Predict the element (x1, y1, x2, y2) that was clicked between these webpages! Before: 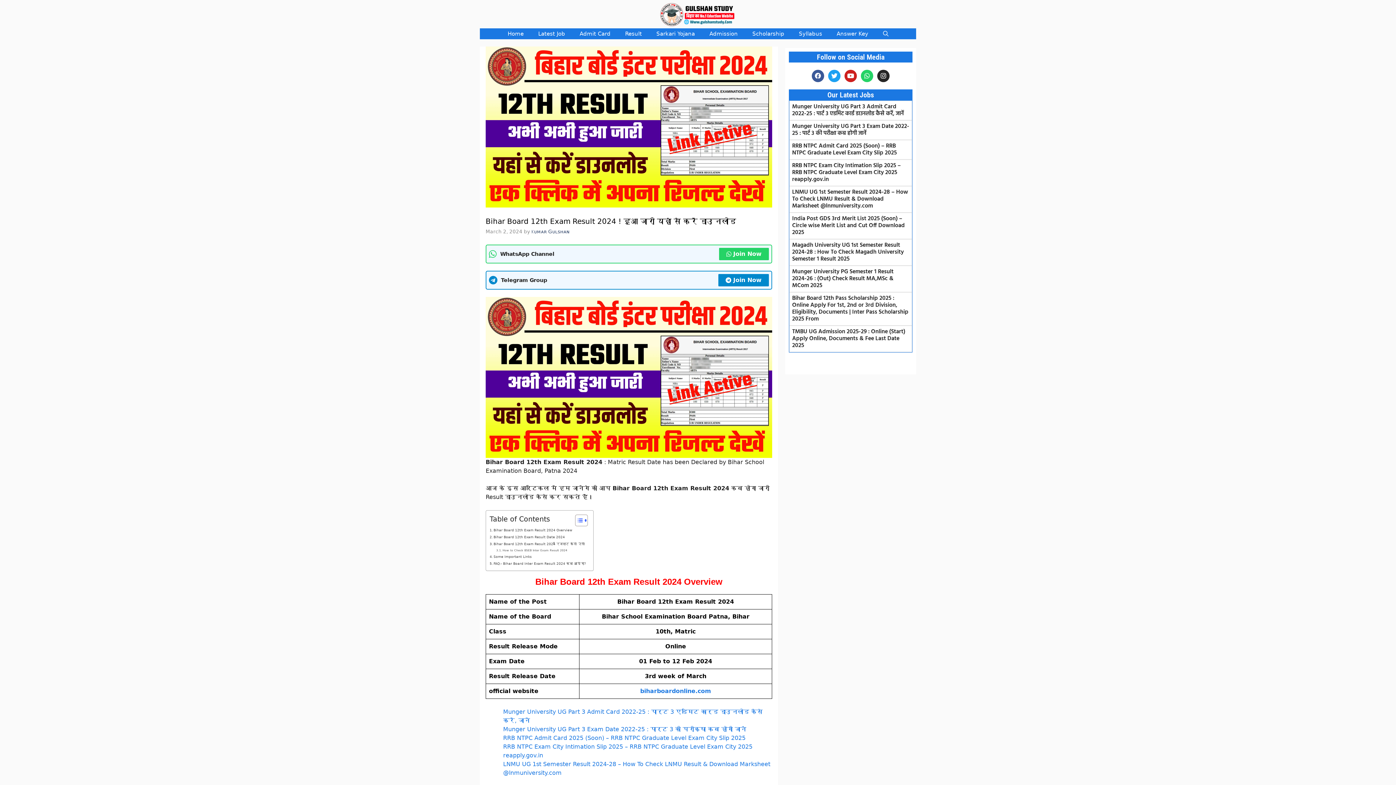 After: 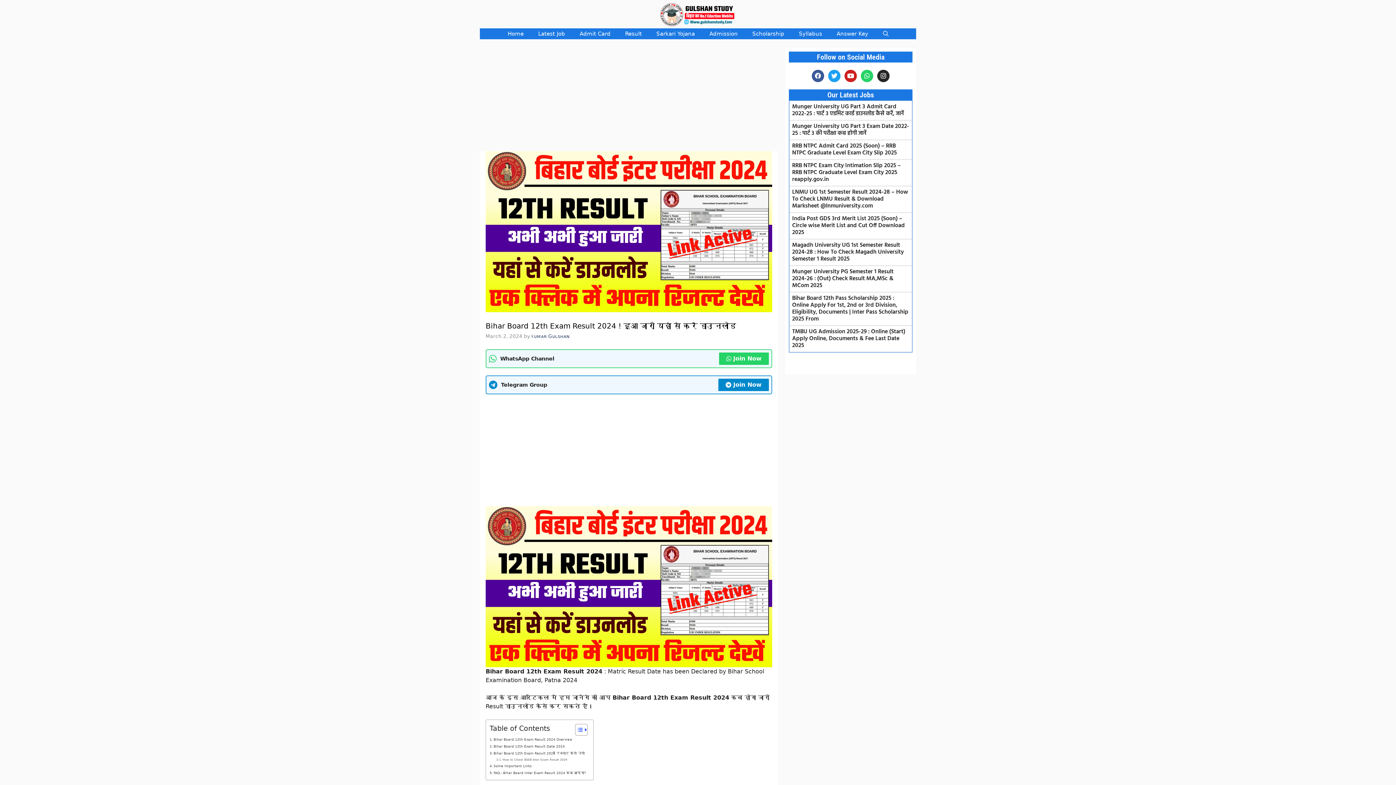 Action: bbox: (569, 514, 586, 527) label: Toggle Table of Content